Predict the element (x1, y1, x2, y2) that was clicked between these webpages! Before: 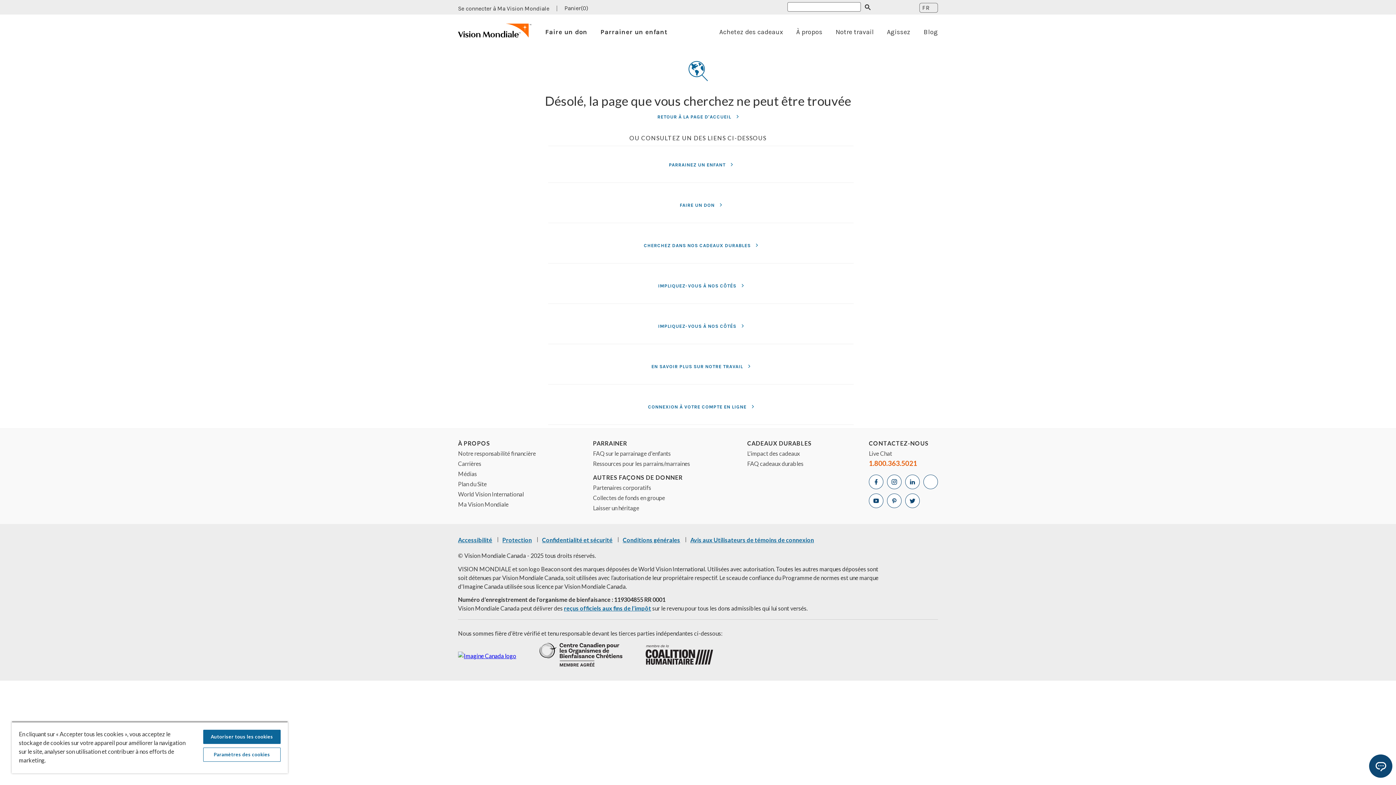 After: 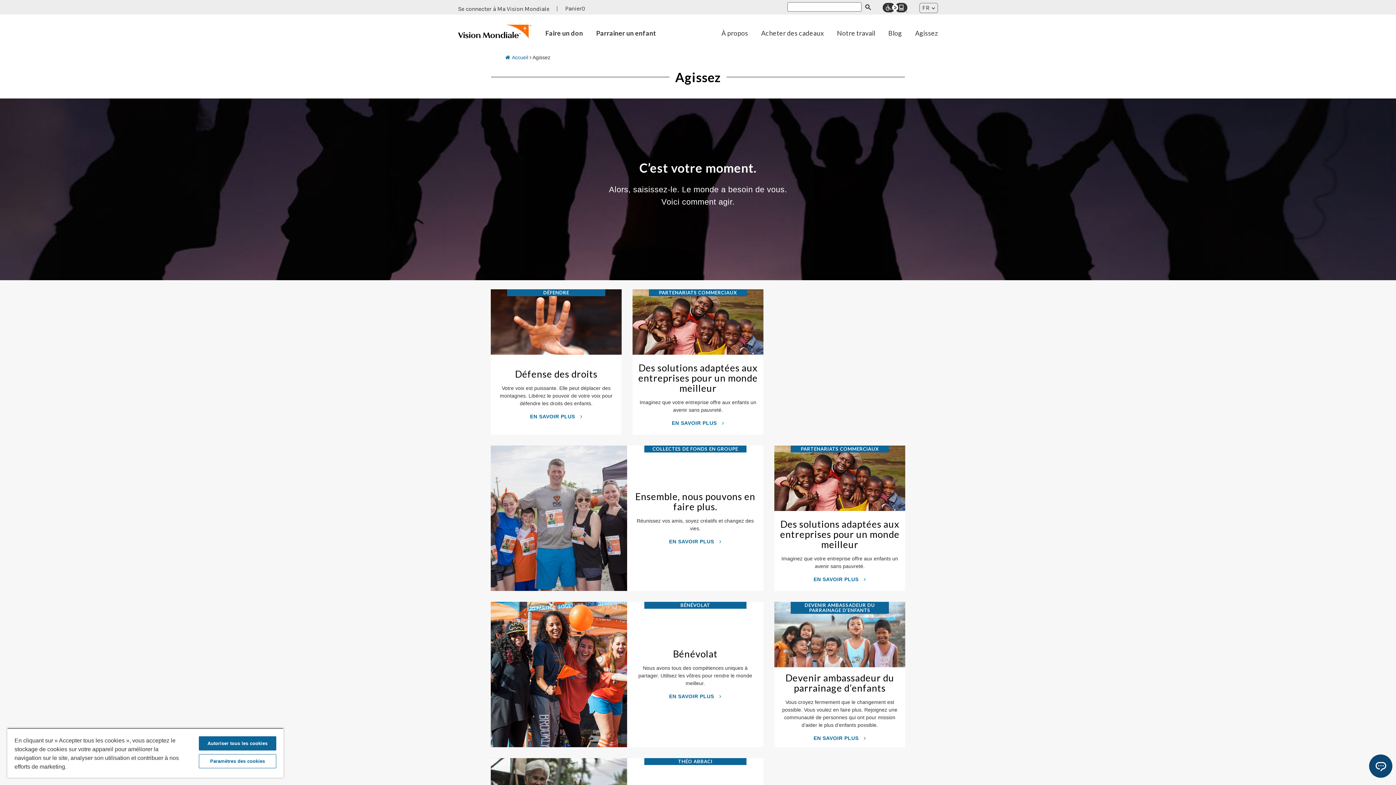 Action: bbox: (887, 16, 910, 46) label: Agissez